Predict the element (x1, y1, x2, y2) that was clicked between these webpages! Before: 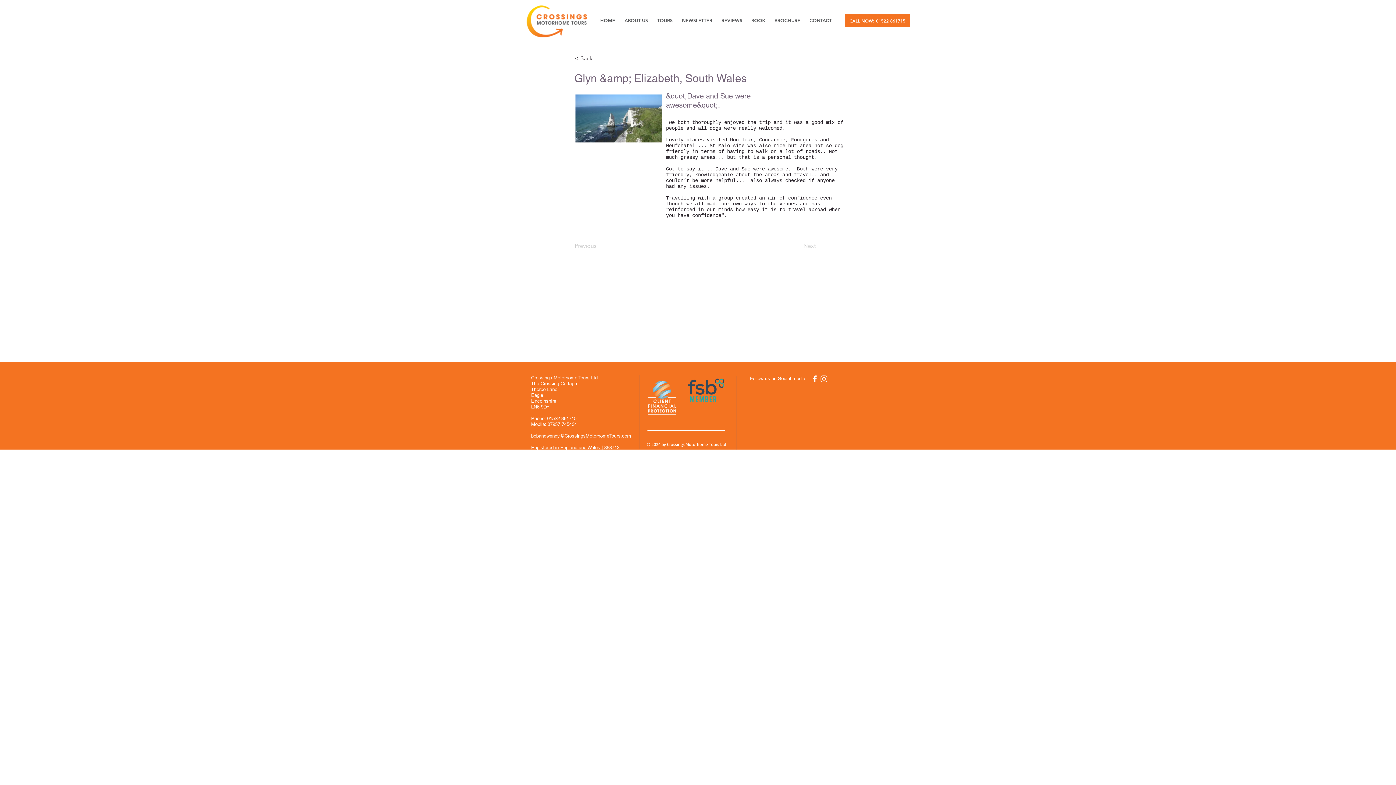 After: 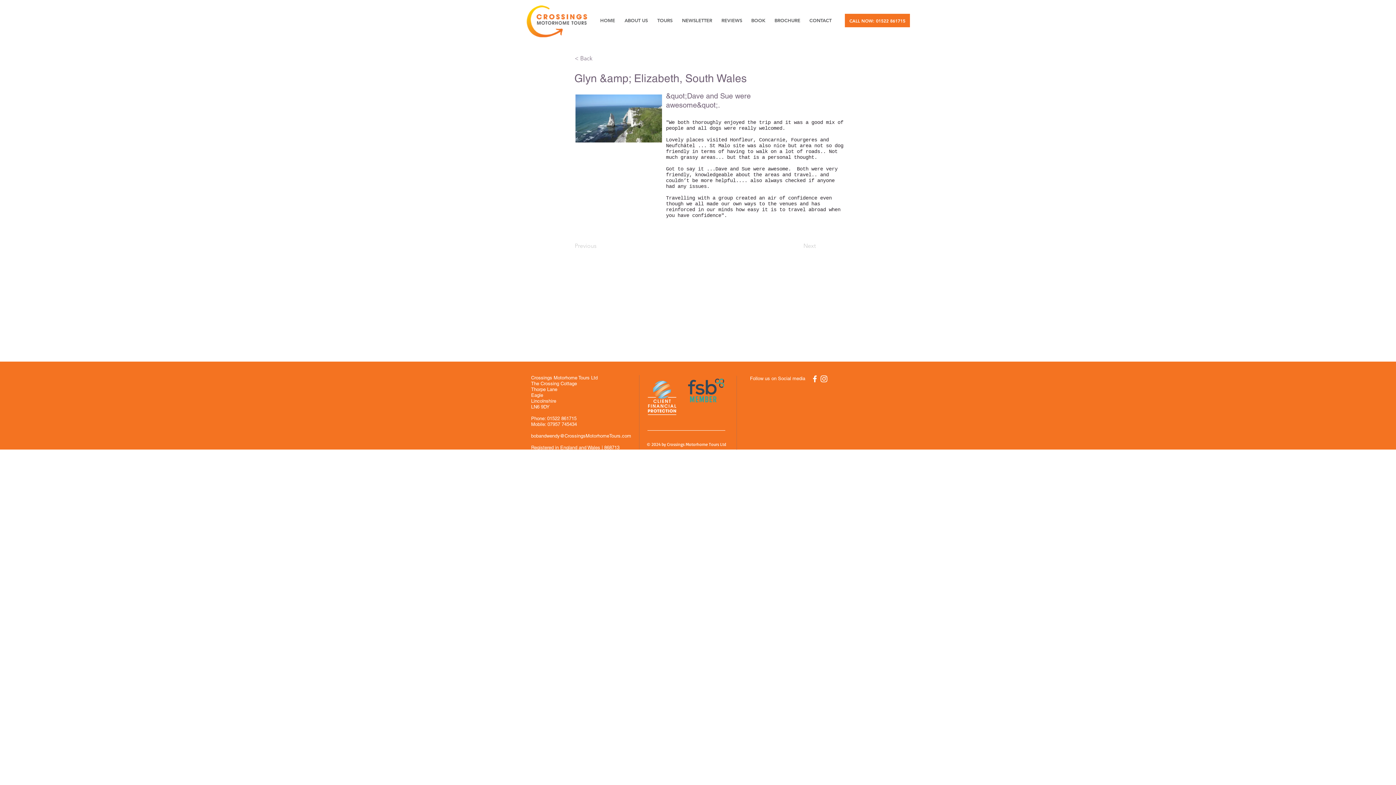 Action: label: < Back bbox: (574, 51, 622, 65)